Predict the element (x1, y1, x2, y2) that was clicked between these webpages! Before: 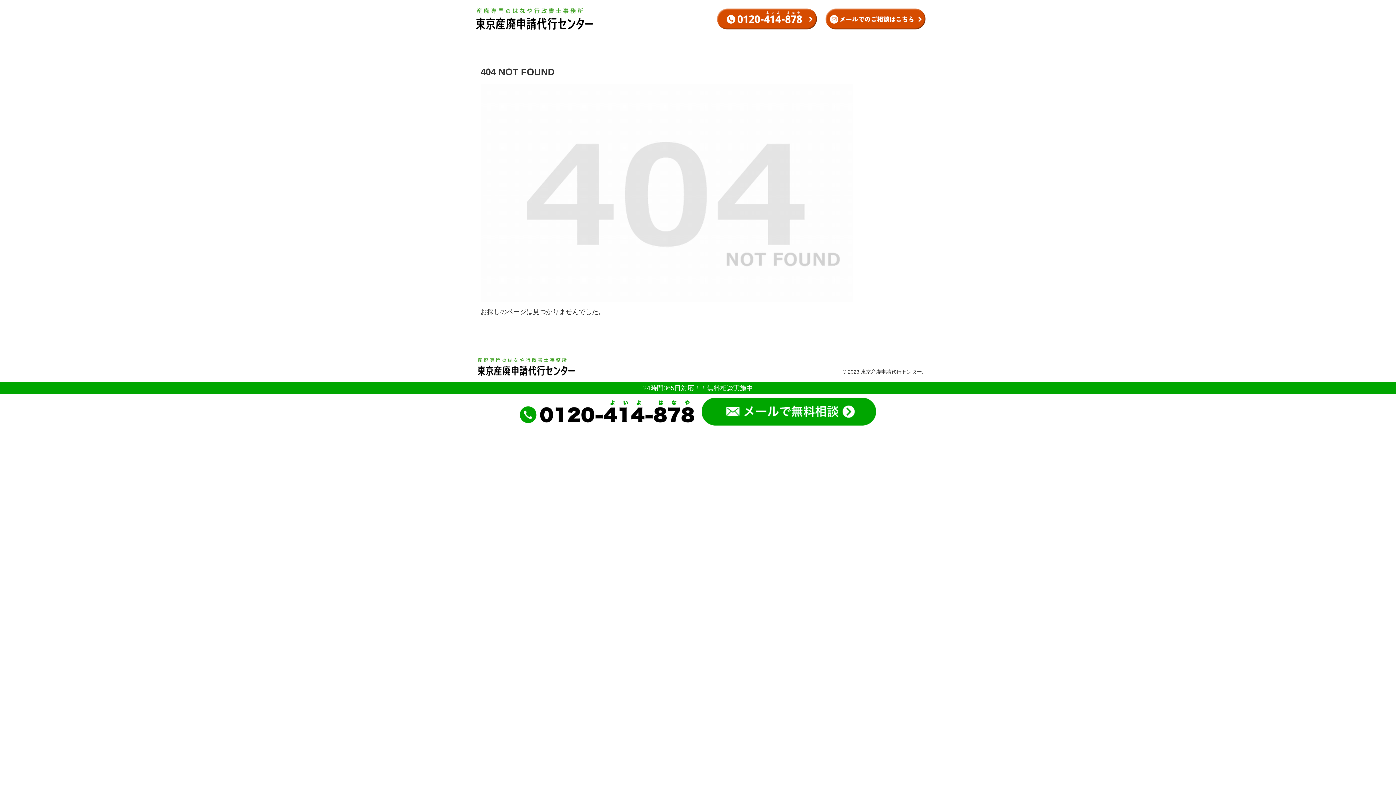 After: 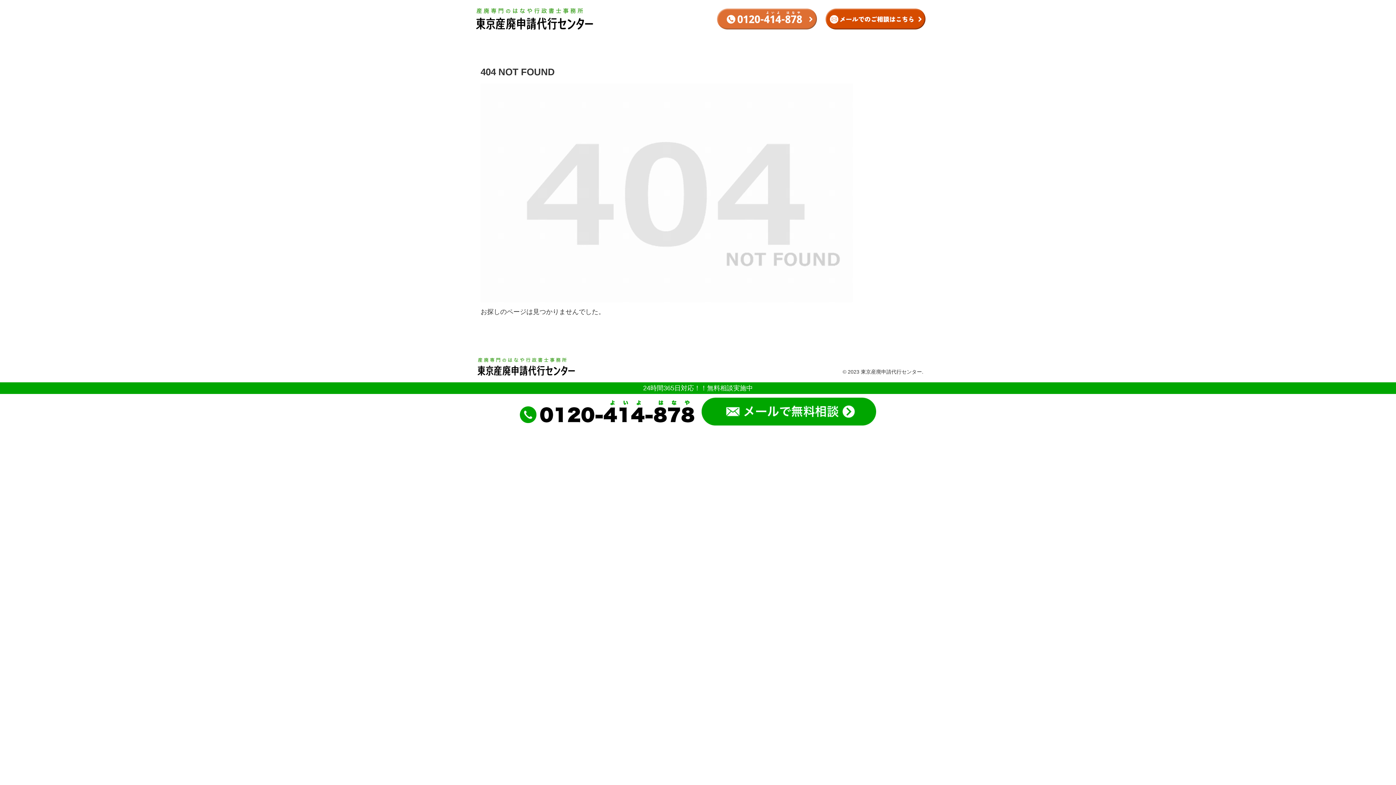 Action: bbox: (716, 24, 818, 32)